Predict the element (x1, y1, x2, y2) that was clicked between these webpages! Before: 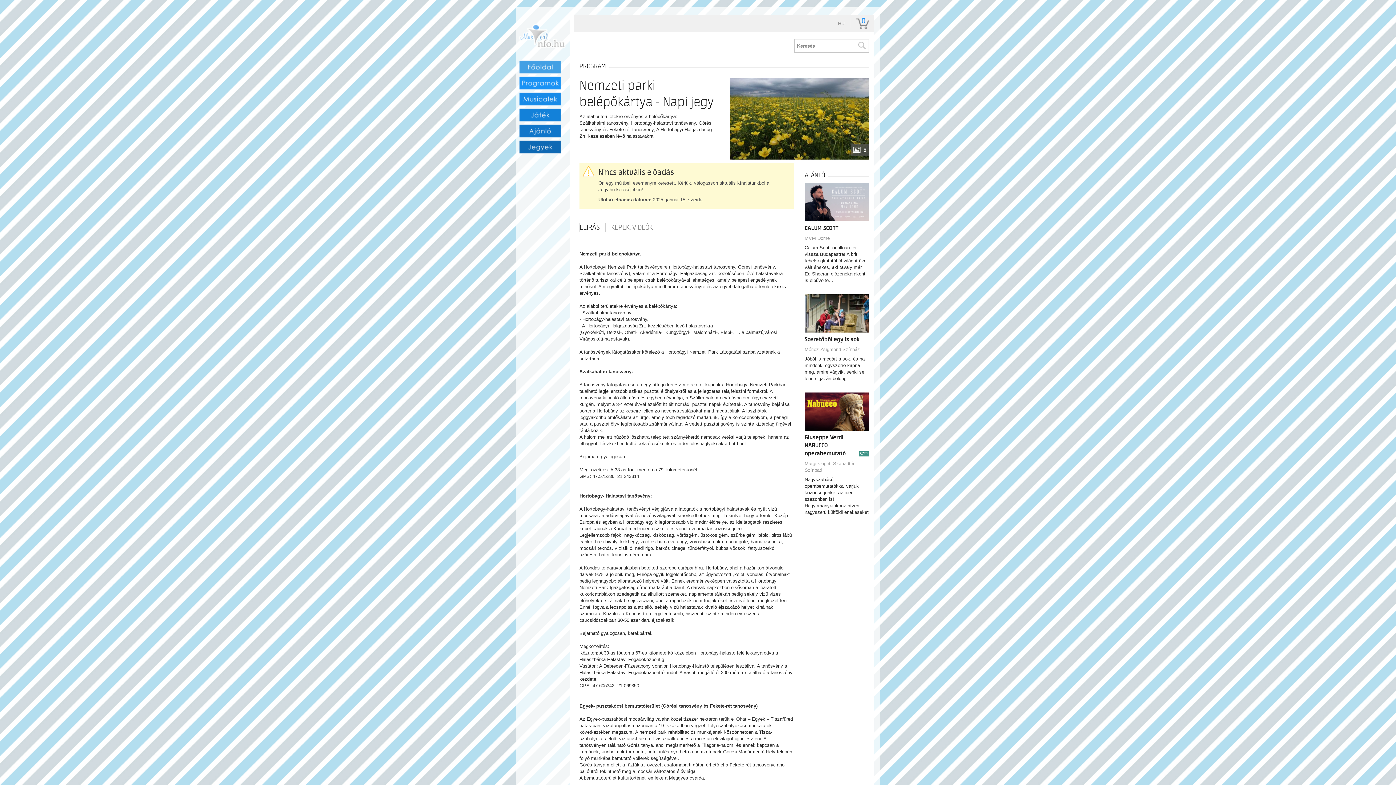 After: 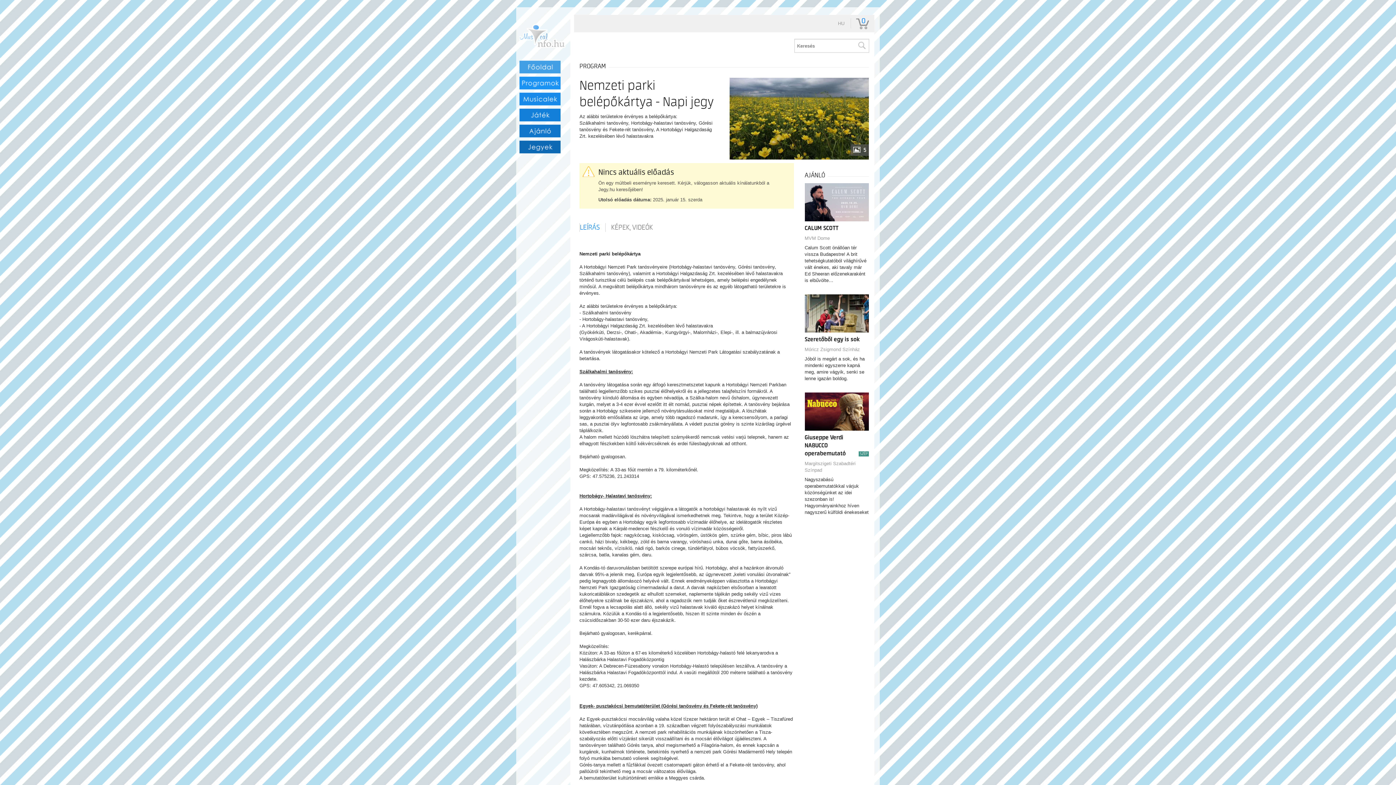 Action: bbox: (579, 223, 605, 232) label: LEÍRÁS